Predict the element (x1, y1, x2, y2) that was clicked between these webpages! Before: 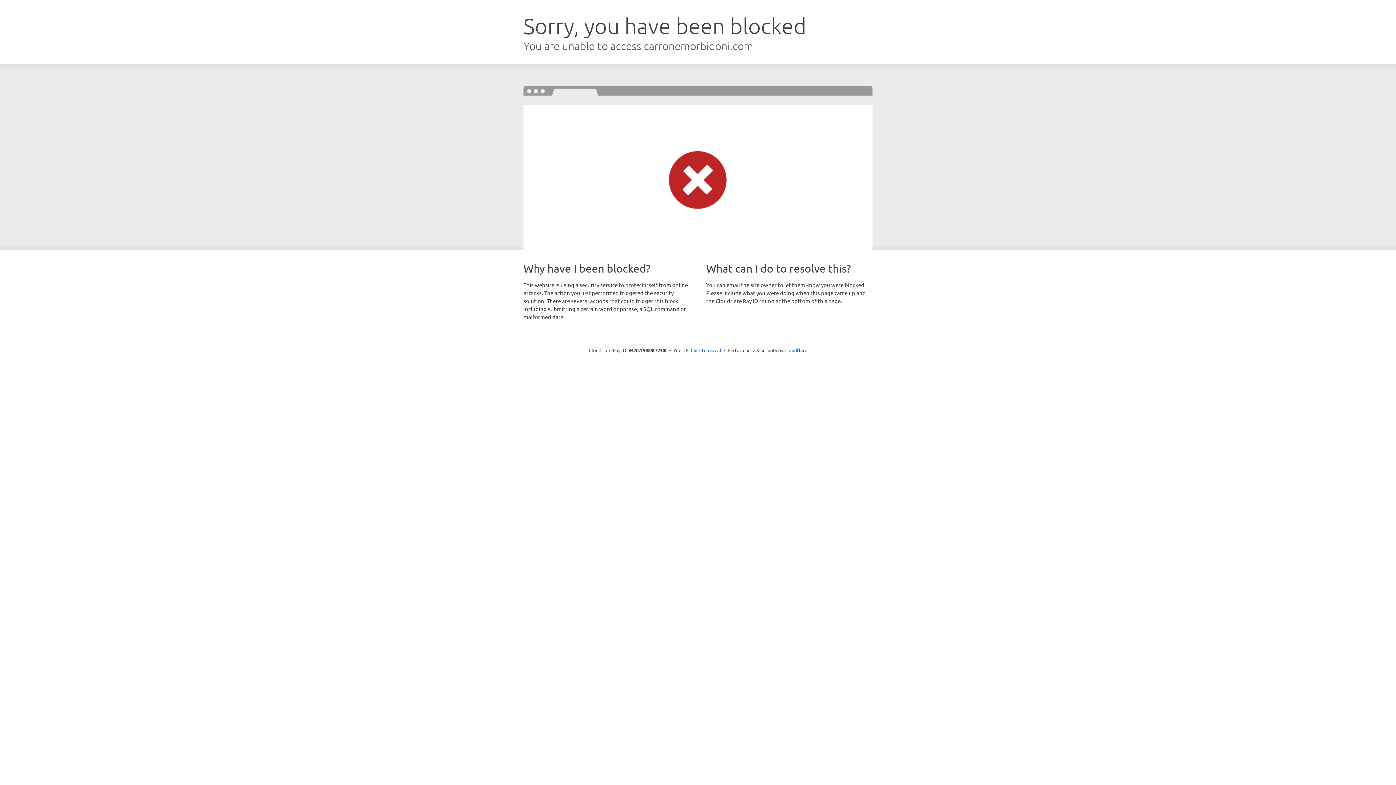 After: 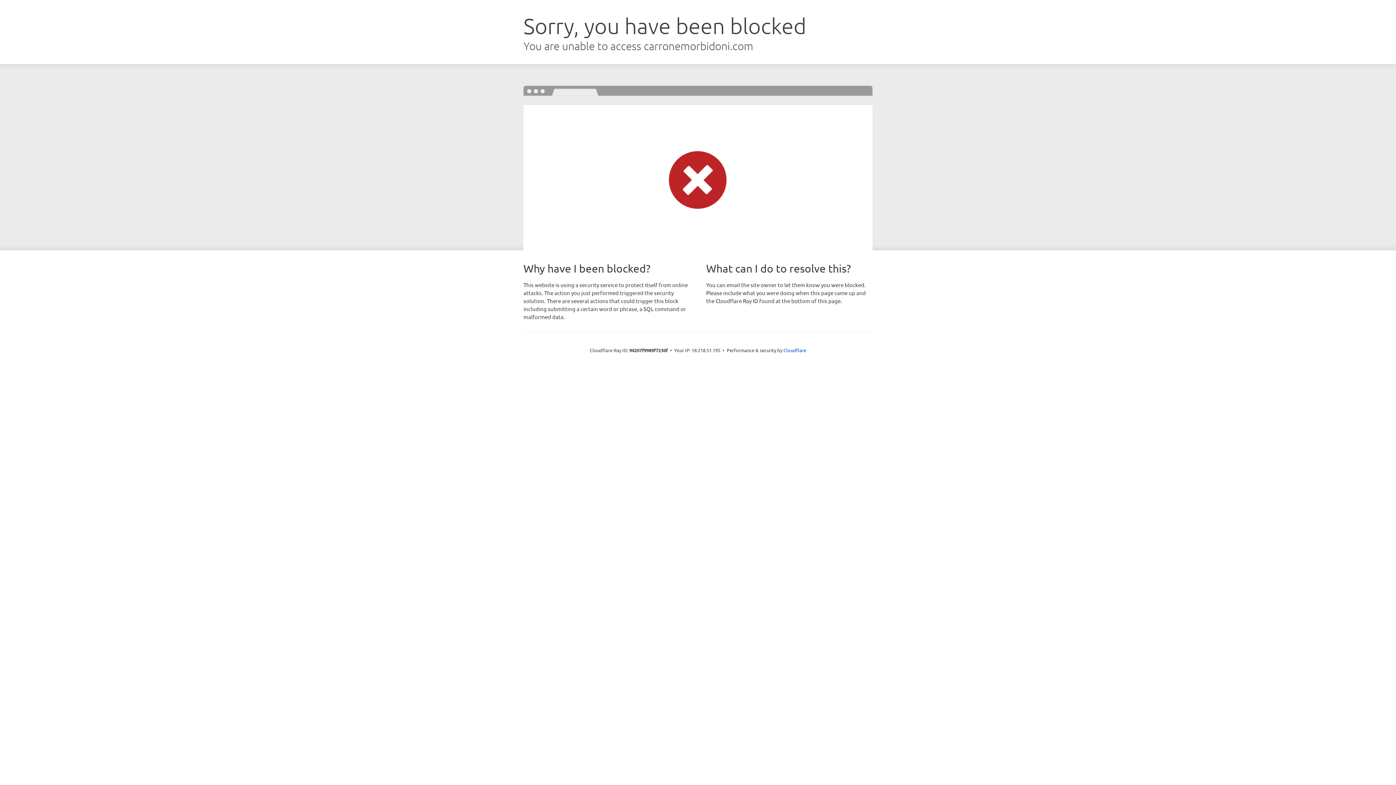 Action: label: Click to reveal bbox: (690, 346, 721, 353)